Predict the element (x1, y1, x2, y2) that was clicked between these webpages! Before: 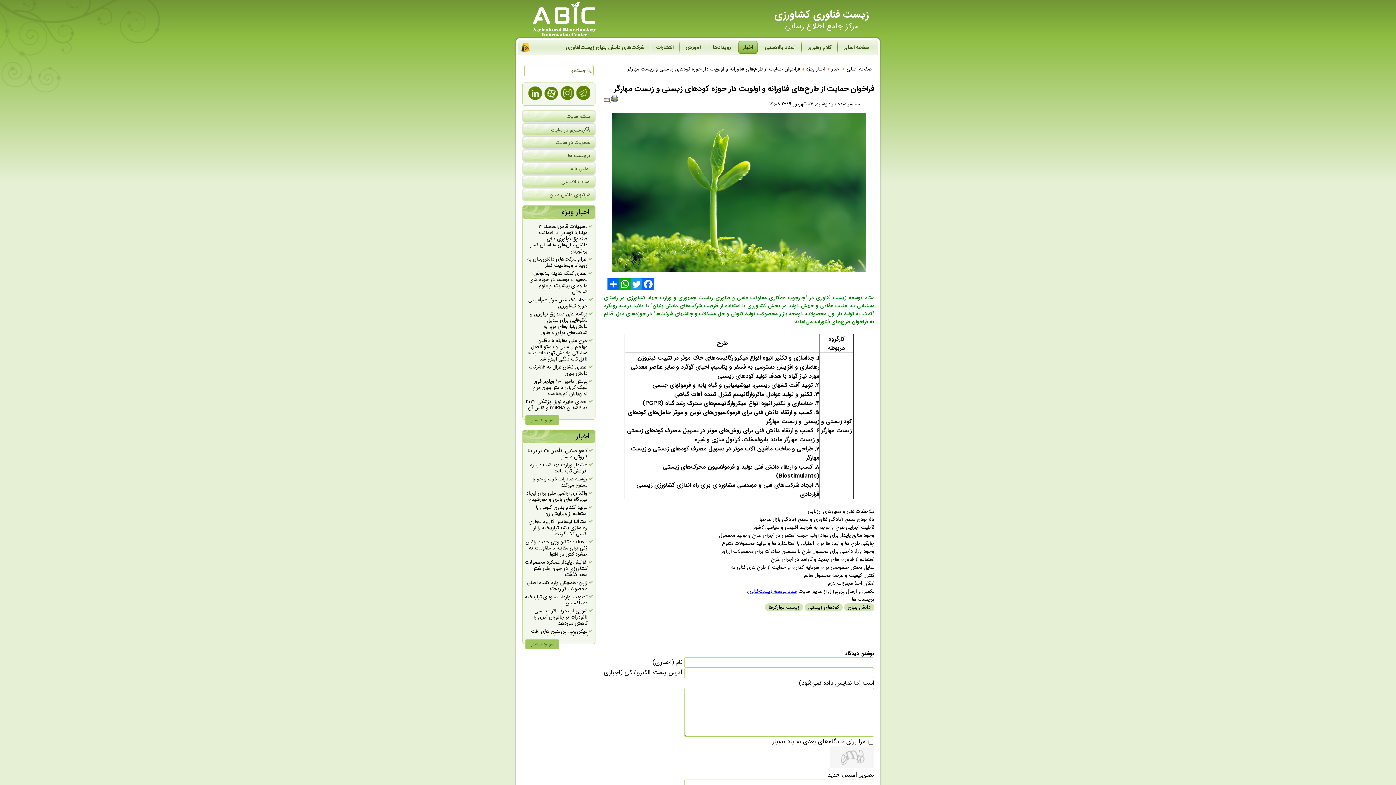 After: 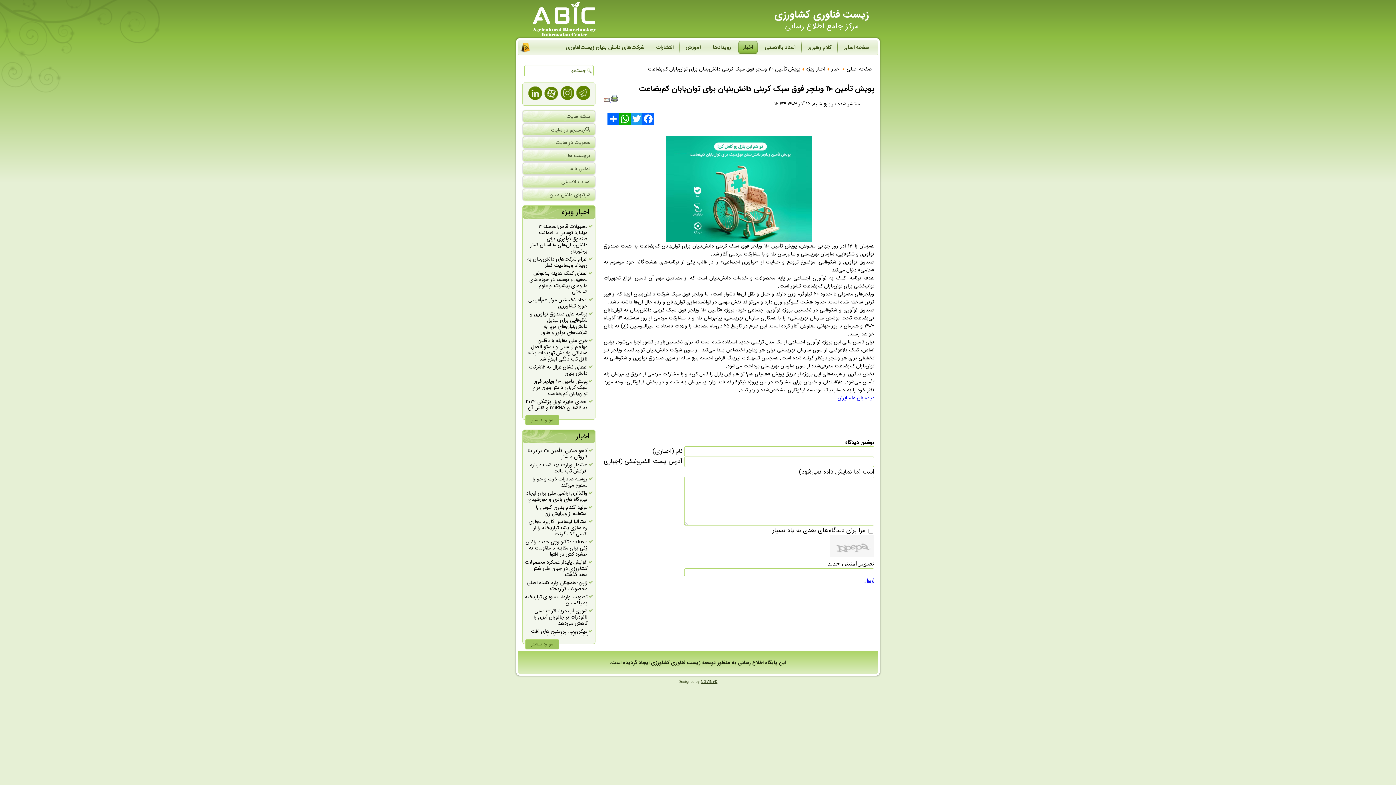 Action: label: پویش تأمین ۱۱۰ ویلچر فوق سبک کربنی دانش‌بنیان برای توان‌یابان کم‌بضاعت bbox: (531, 377, 587, 397)